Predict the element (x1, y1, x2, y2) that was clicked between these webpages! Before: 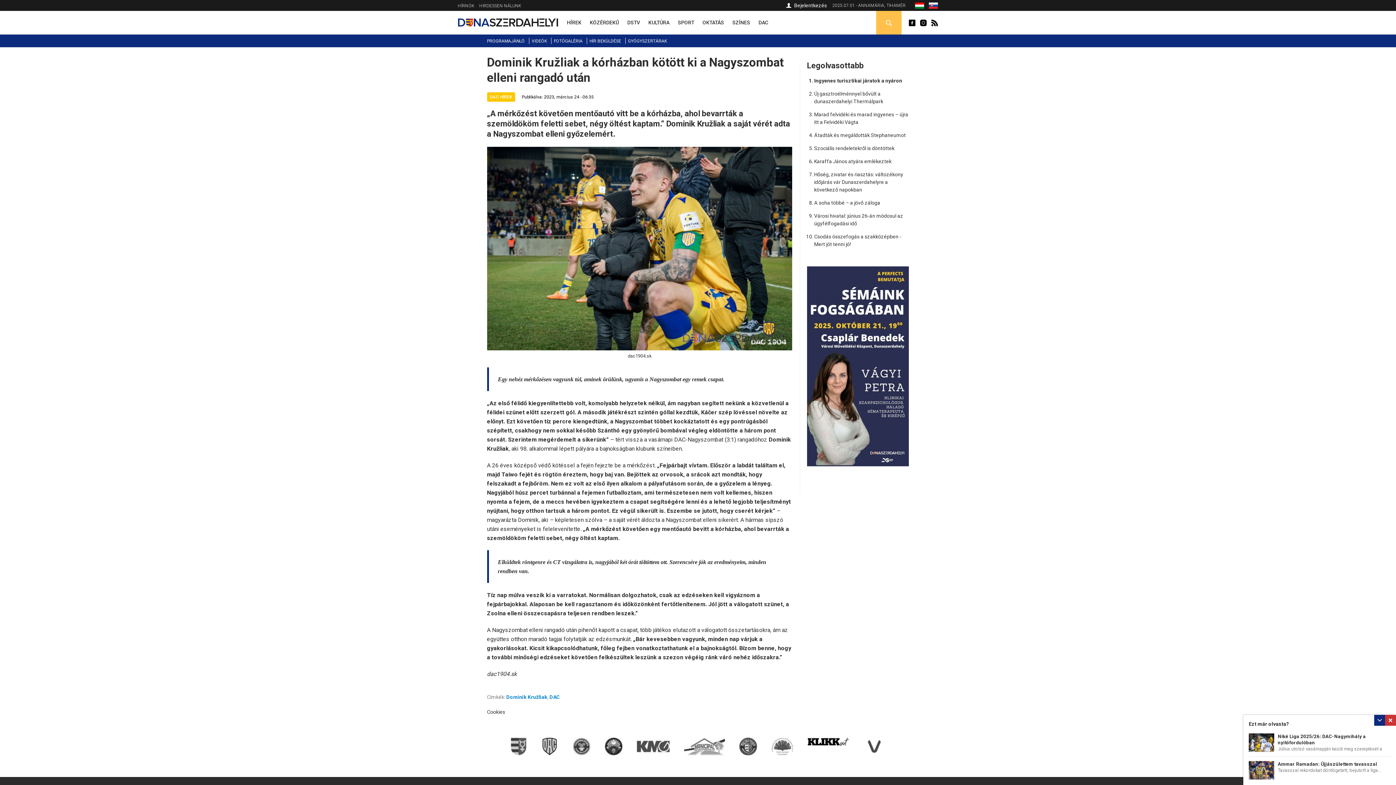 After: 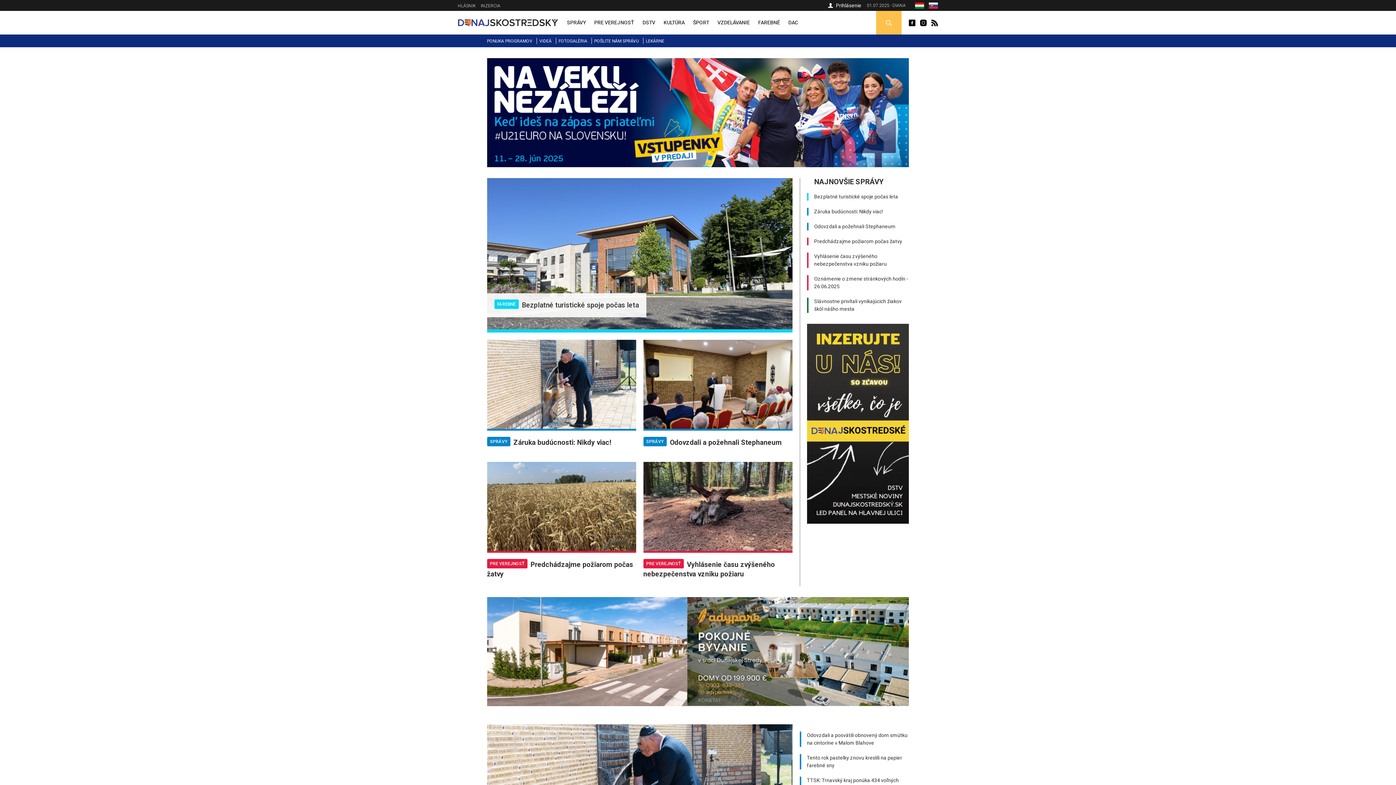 Action: bbox: (928, 4, 938, 9)